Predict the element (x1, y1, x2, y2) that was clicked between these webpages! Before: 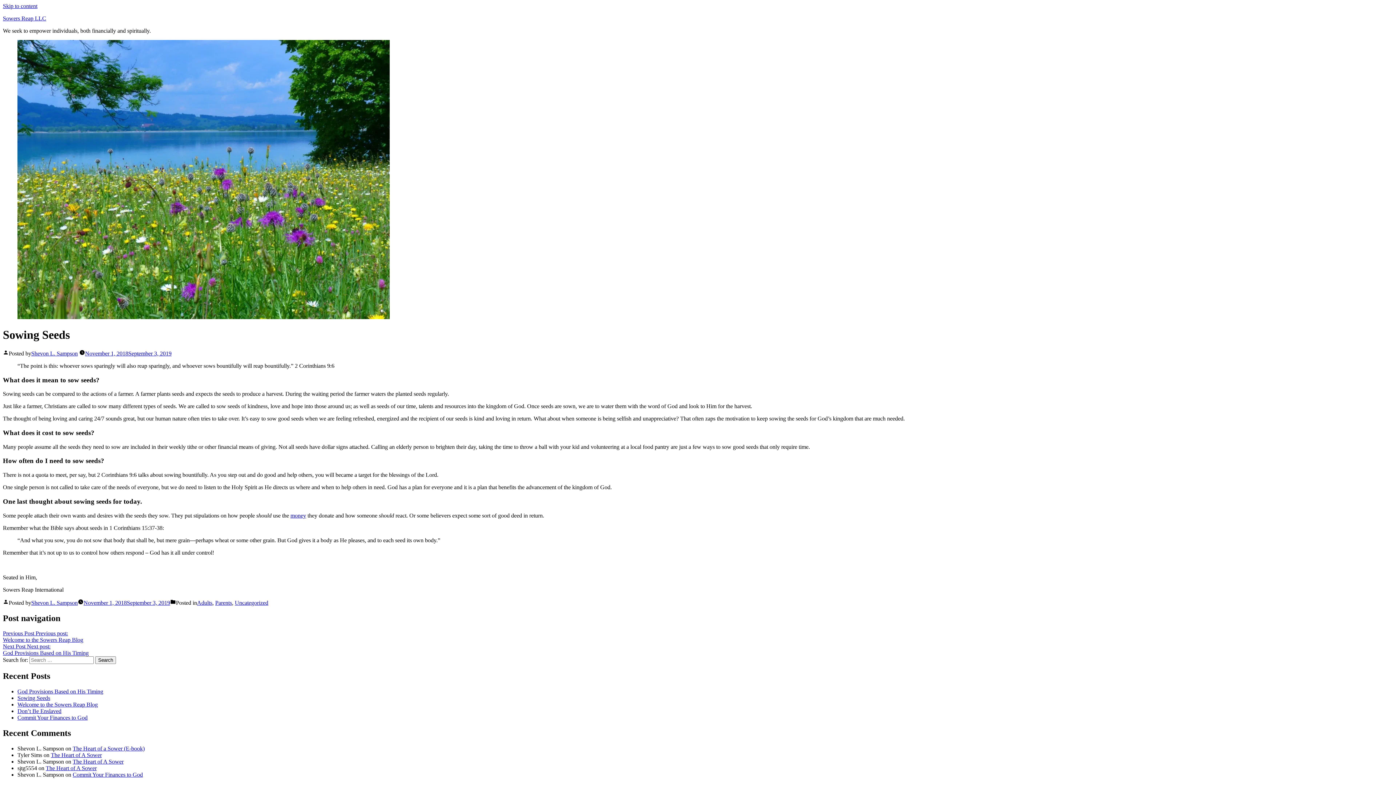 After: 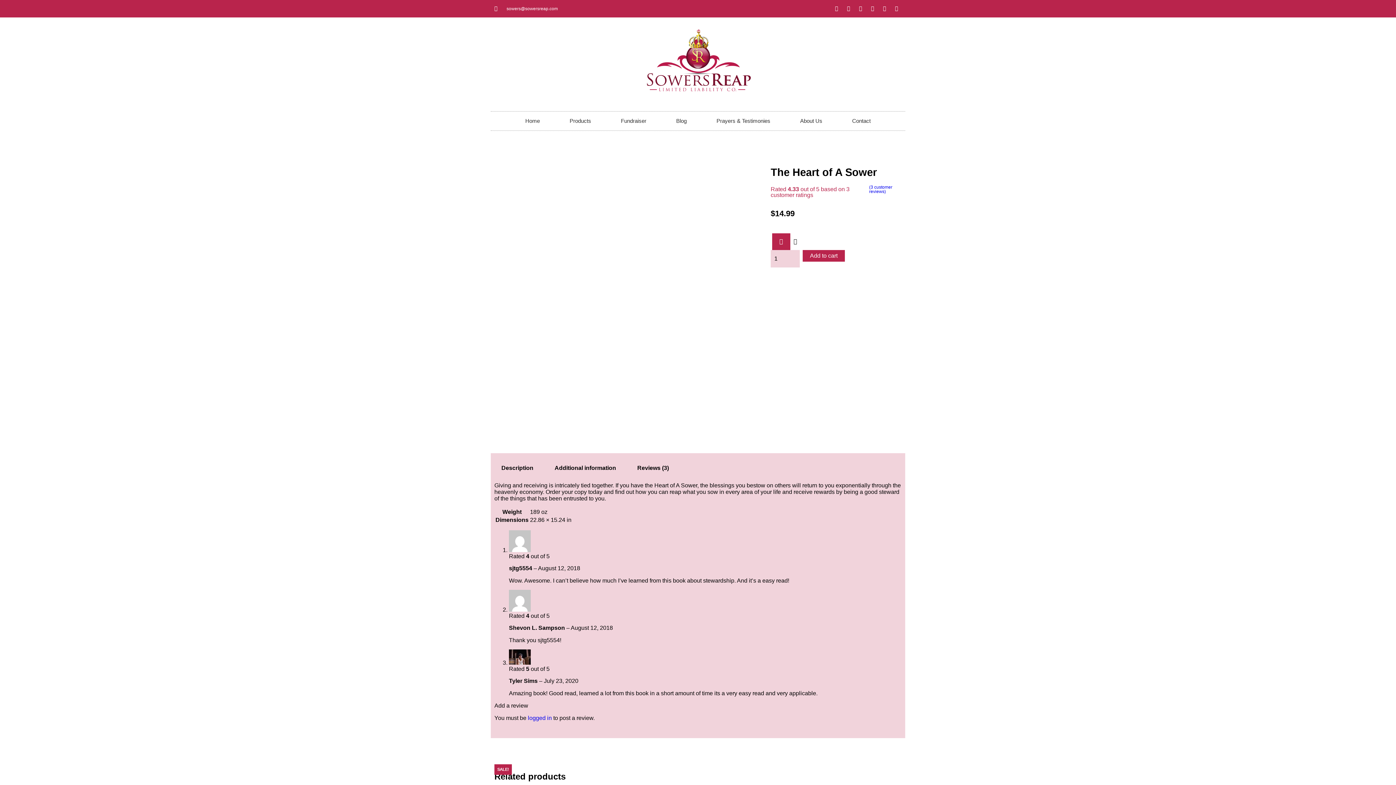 Action: label: The Heart of A Sower bbox: (50, 752, 101, 758)